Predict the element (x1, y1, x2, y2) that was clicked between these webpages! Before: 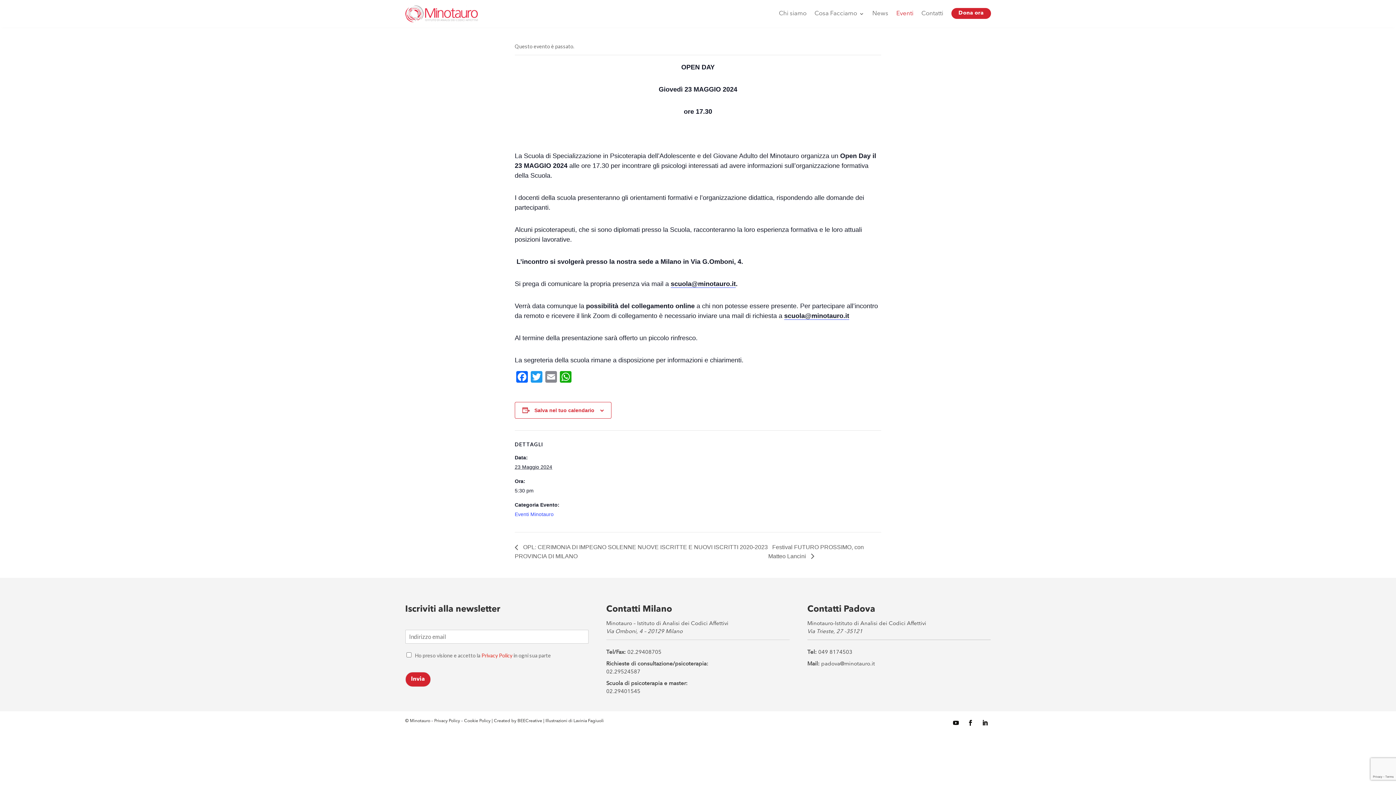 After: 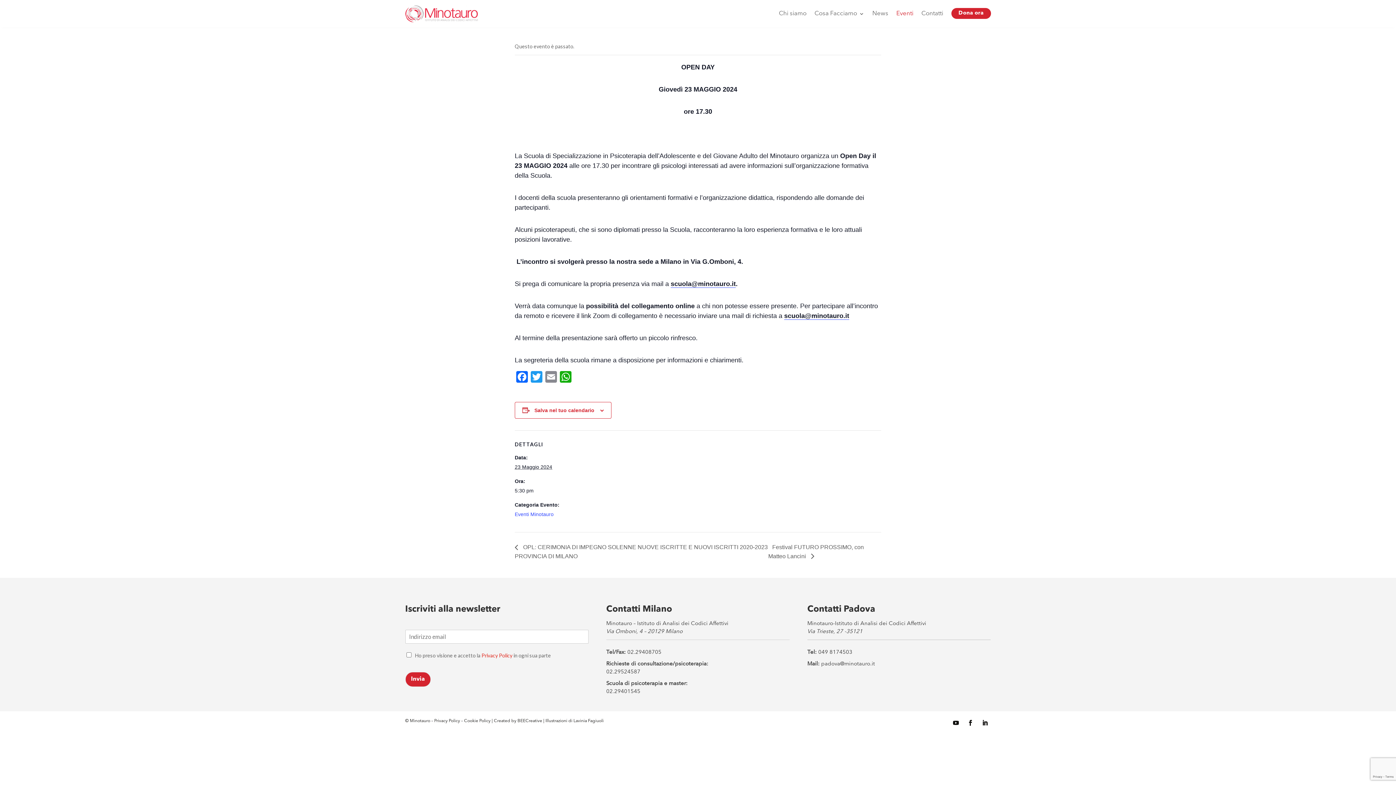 Action: bbox: (979, 717, 991, 728)